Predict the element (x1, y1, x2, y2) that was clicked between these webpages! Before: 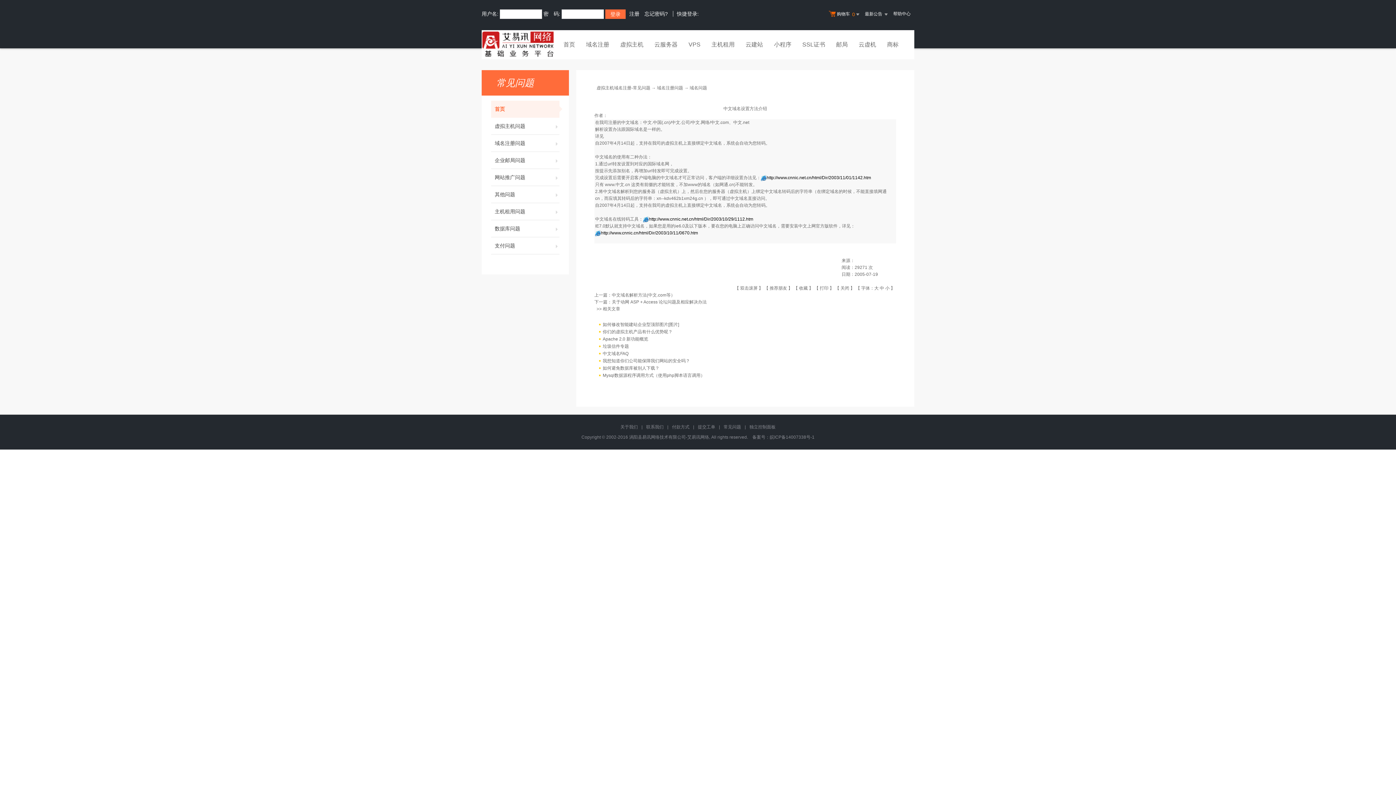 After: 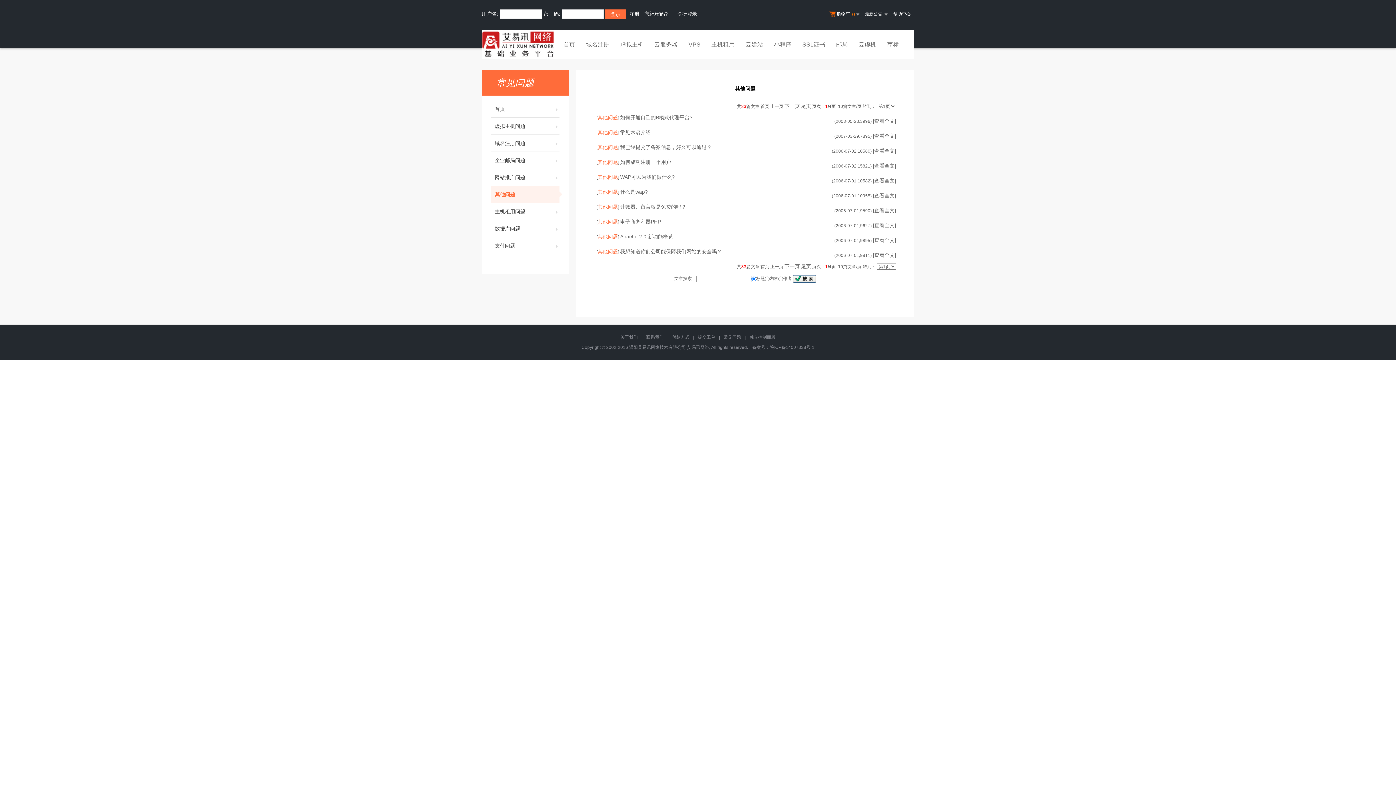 Action: bbox: (491, 186, 559, 203) label: 其他问题